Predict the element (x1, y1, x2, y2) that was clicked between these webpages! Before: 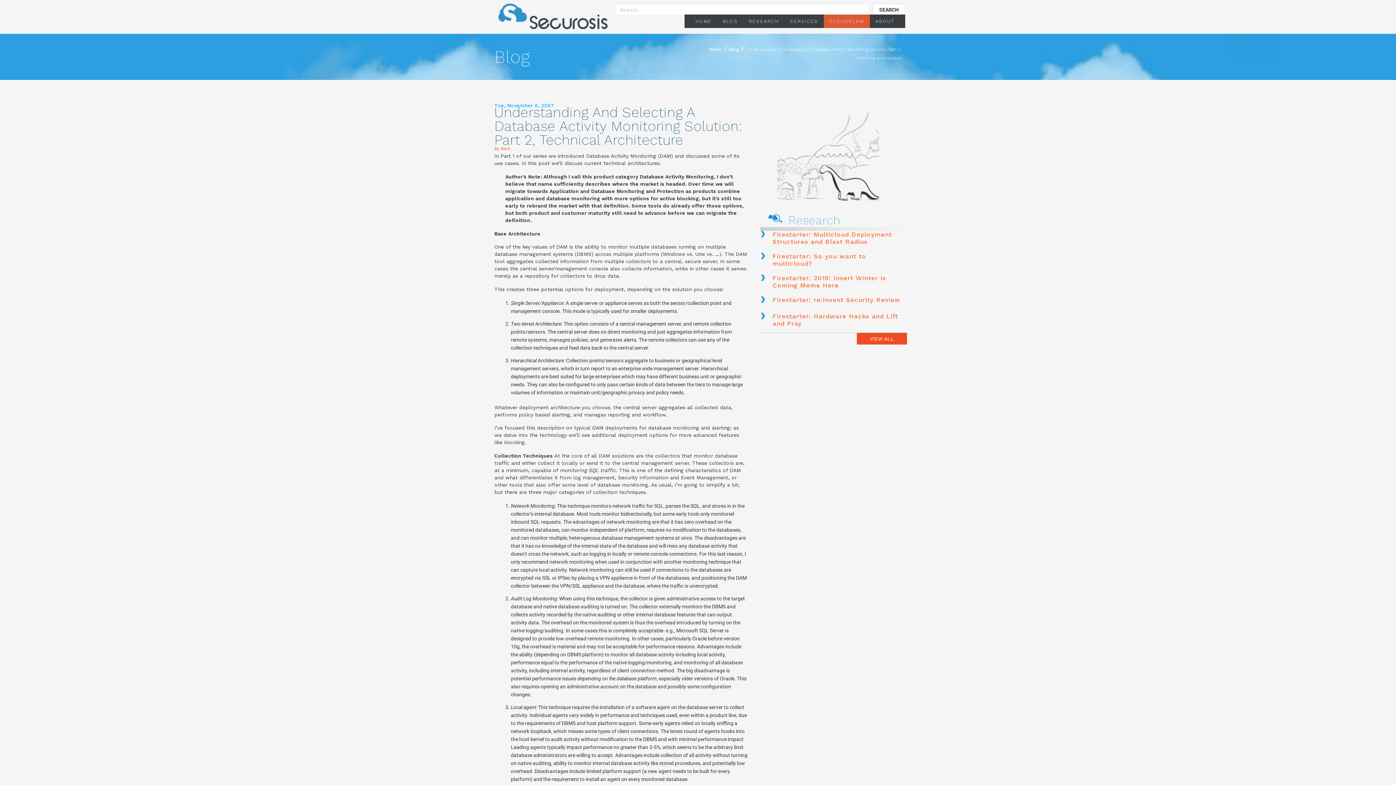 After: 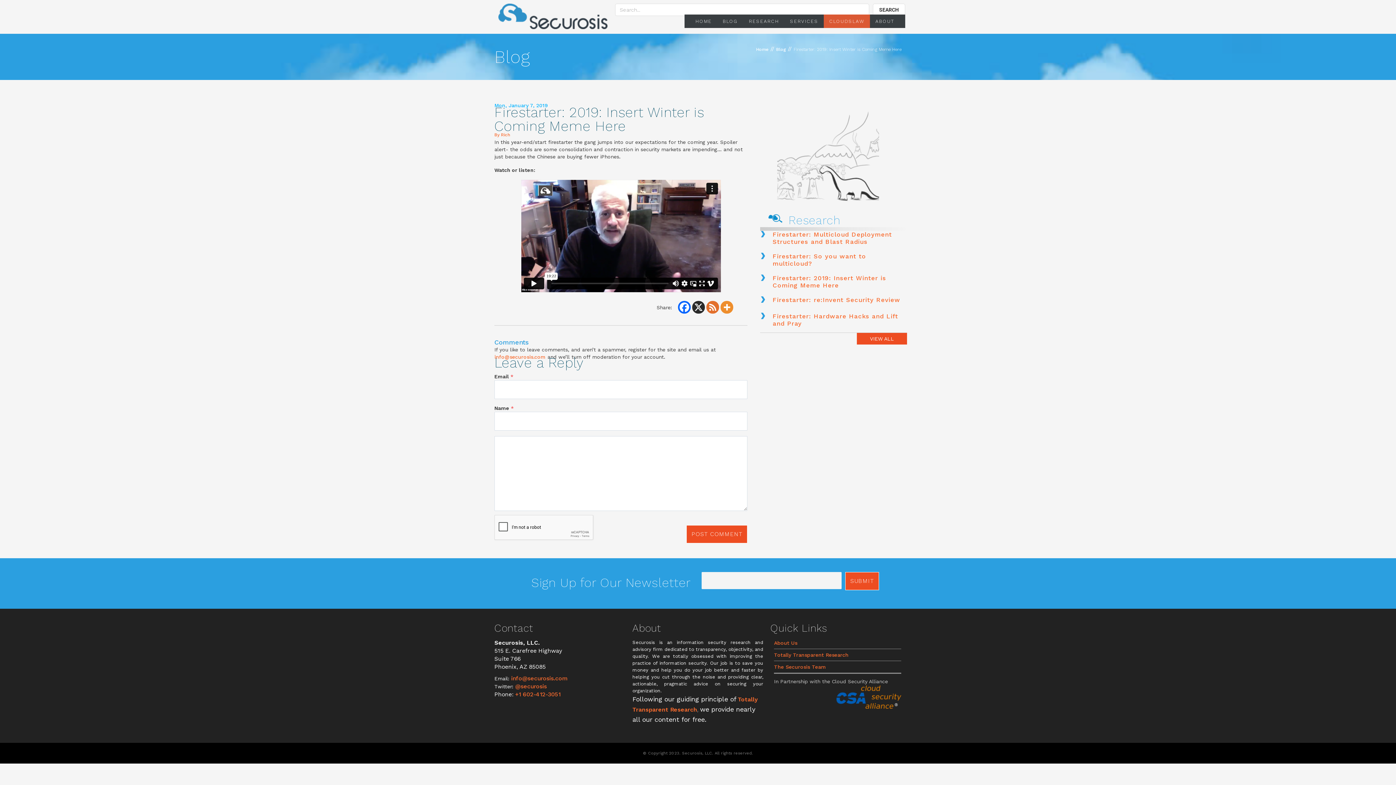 Action: label: Firestarter: 2019: Insert Winter is Coming Meme Here bbox: (760, 274, 907, 289)